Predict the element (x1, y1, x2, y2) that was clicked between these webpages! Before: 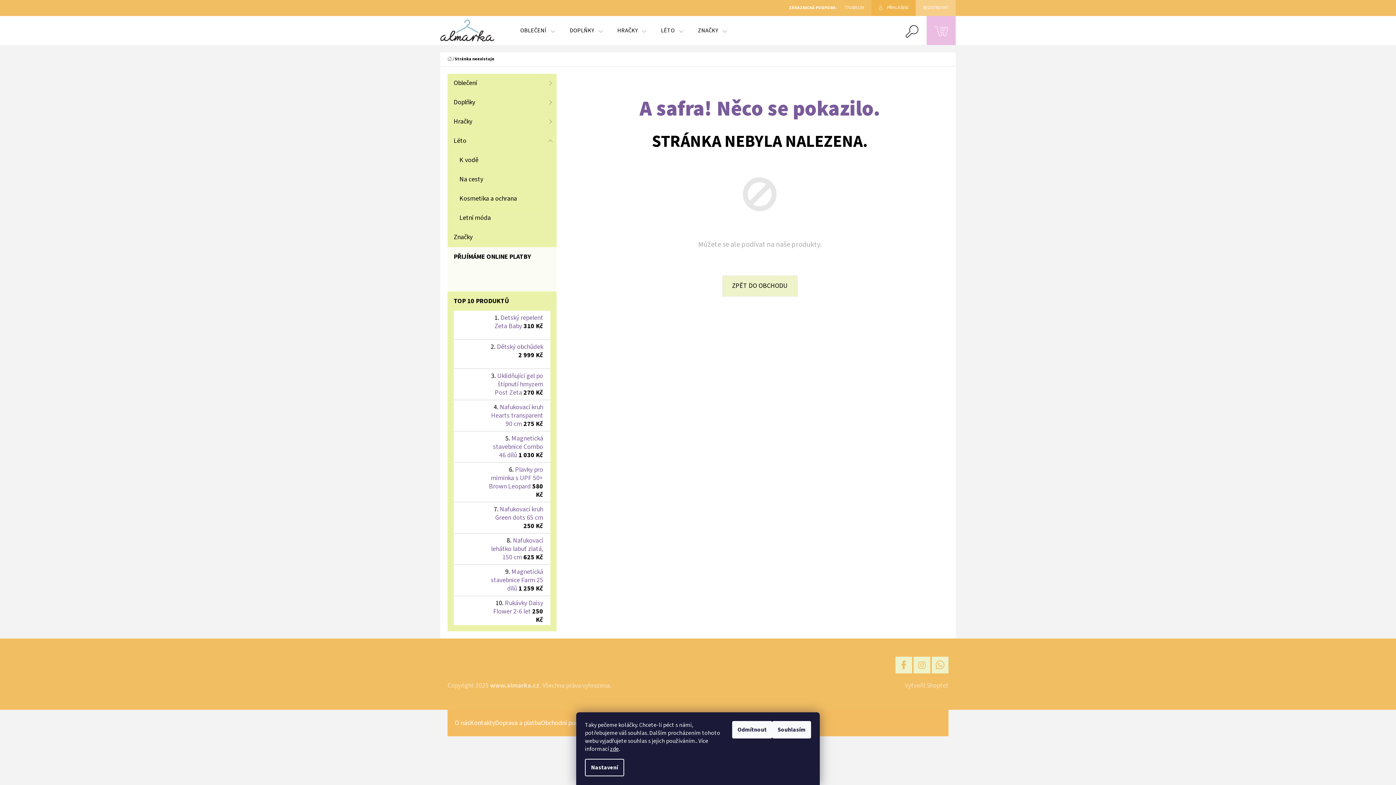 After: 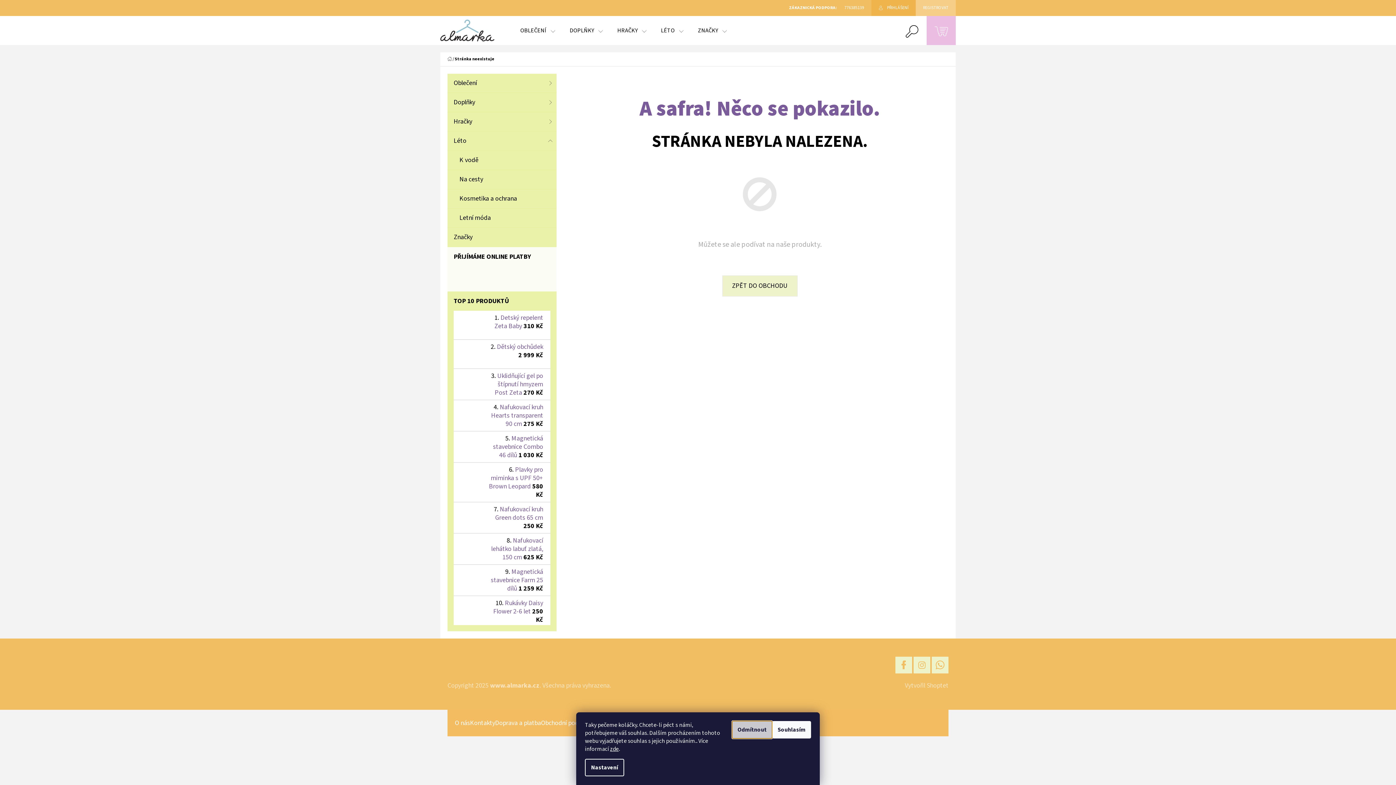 Action: bbox: (732, 721, 772, 738) label: Odmítnout